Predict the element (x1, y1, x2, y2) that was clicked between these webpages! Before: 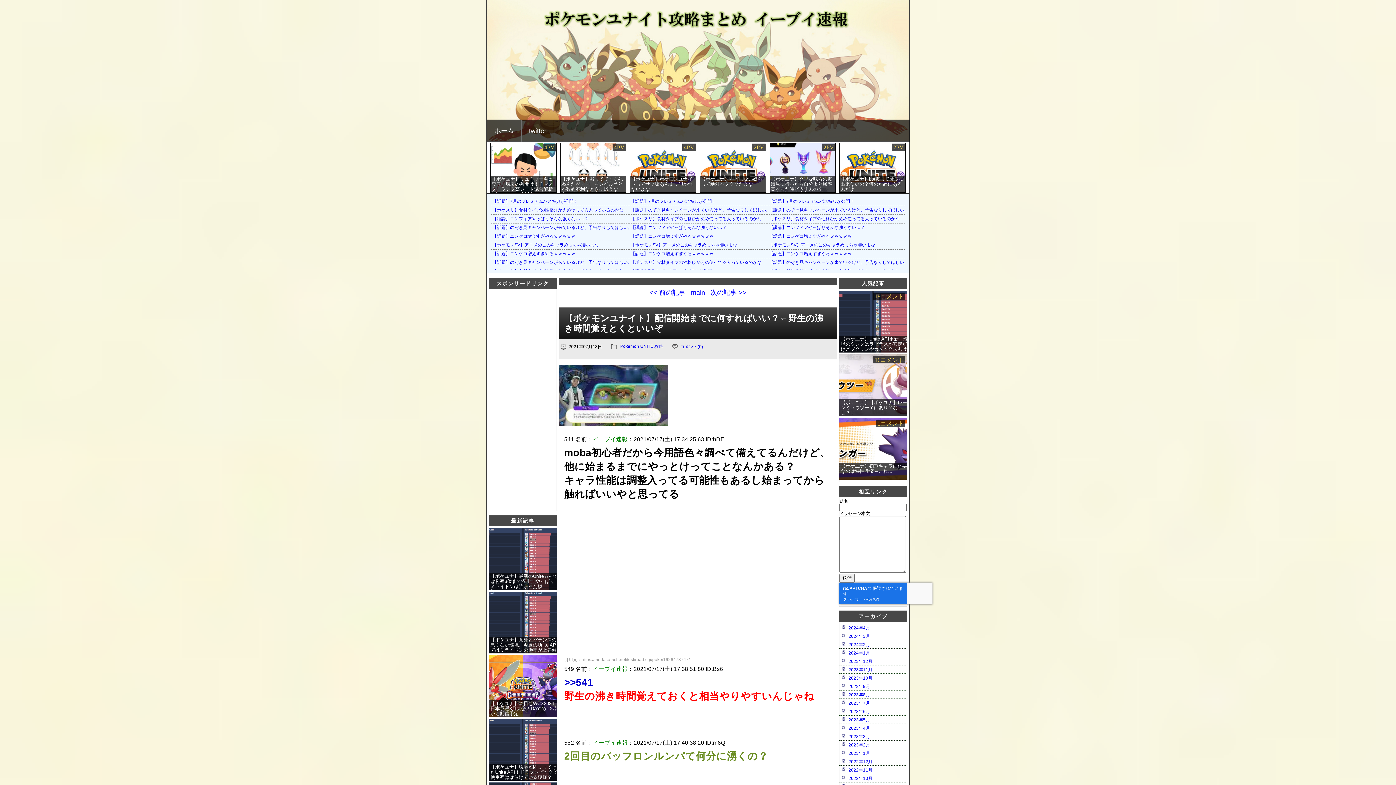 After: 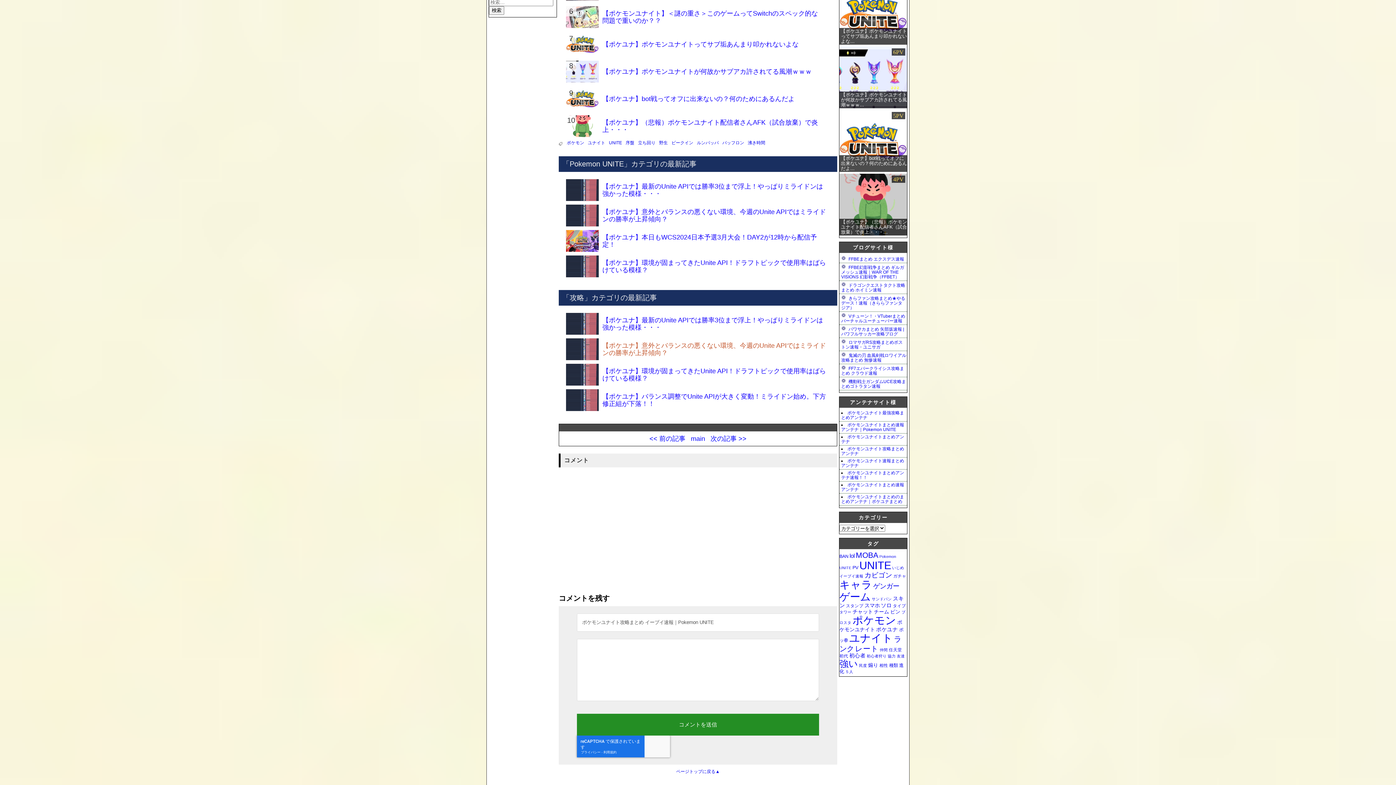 Action: bbox: (680, 344, 703, 349) label: コメント(0)